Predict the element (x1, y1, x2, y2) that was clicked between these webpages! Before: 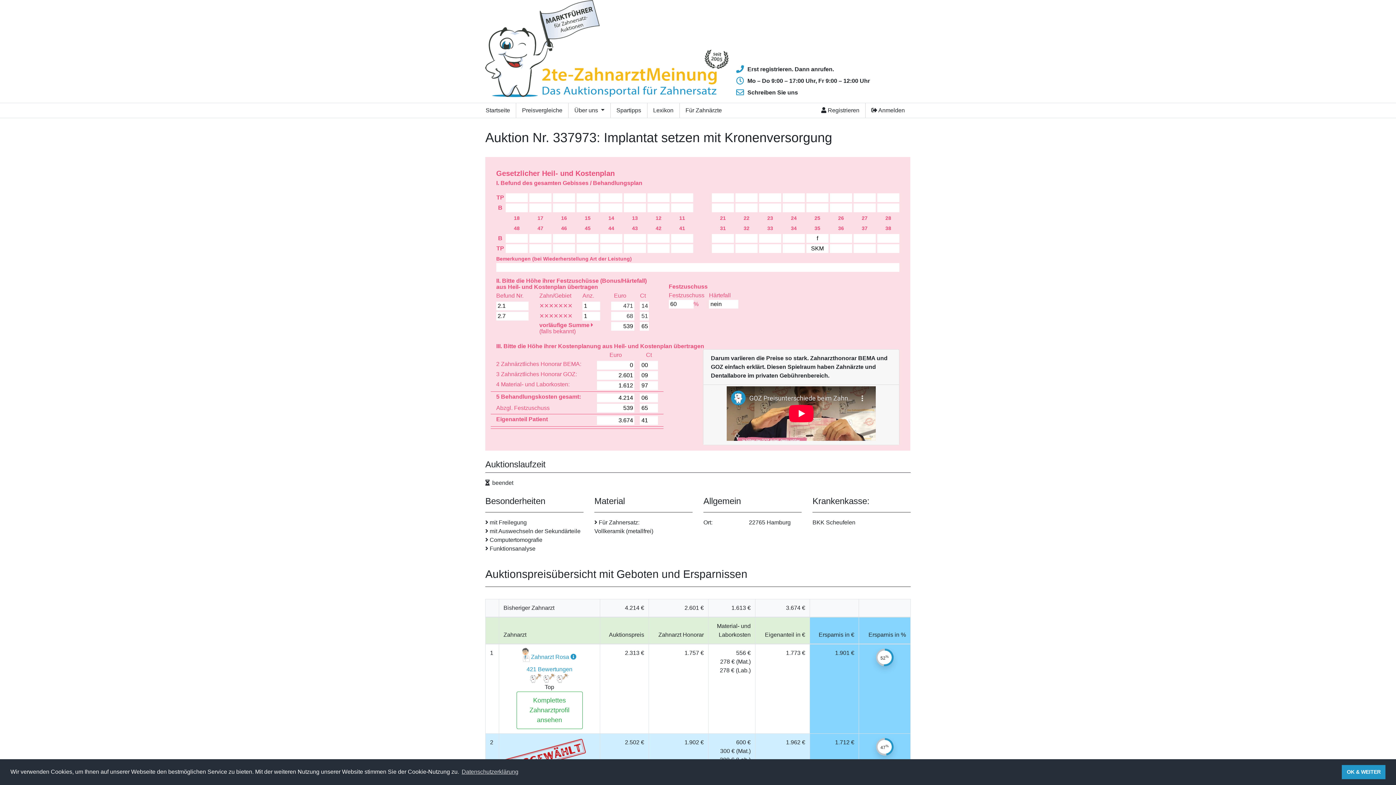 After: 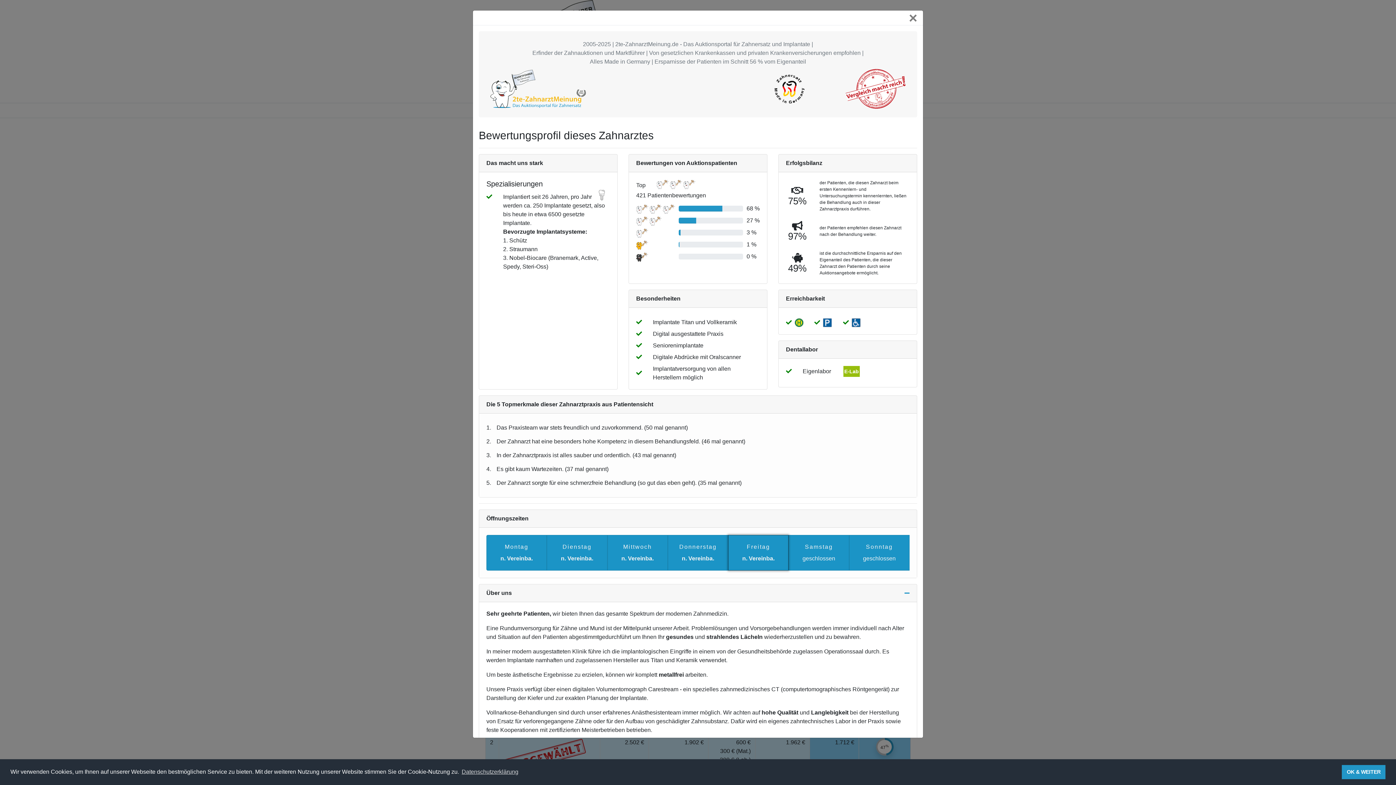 Action: bbox: (526, 666, 572, 672) label: 421 Bewertungen